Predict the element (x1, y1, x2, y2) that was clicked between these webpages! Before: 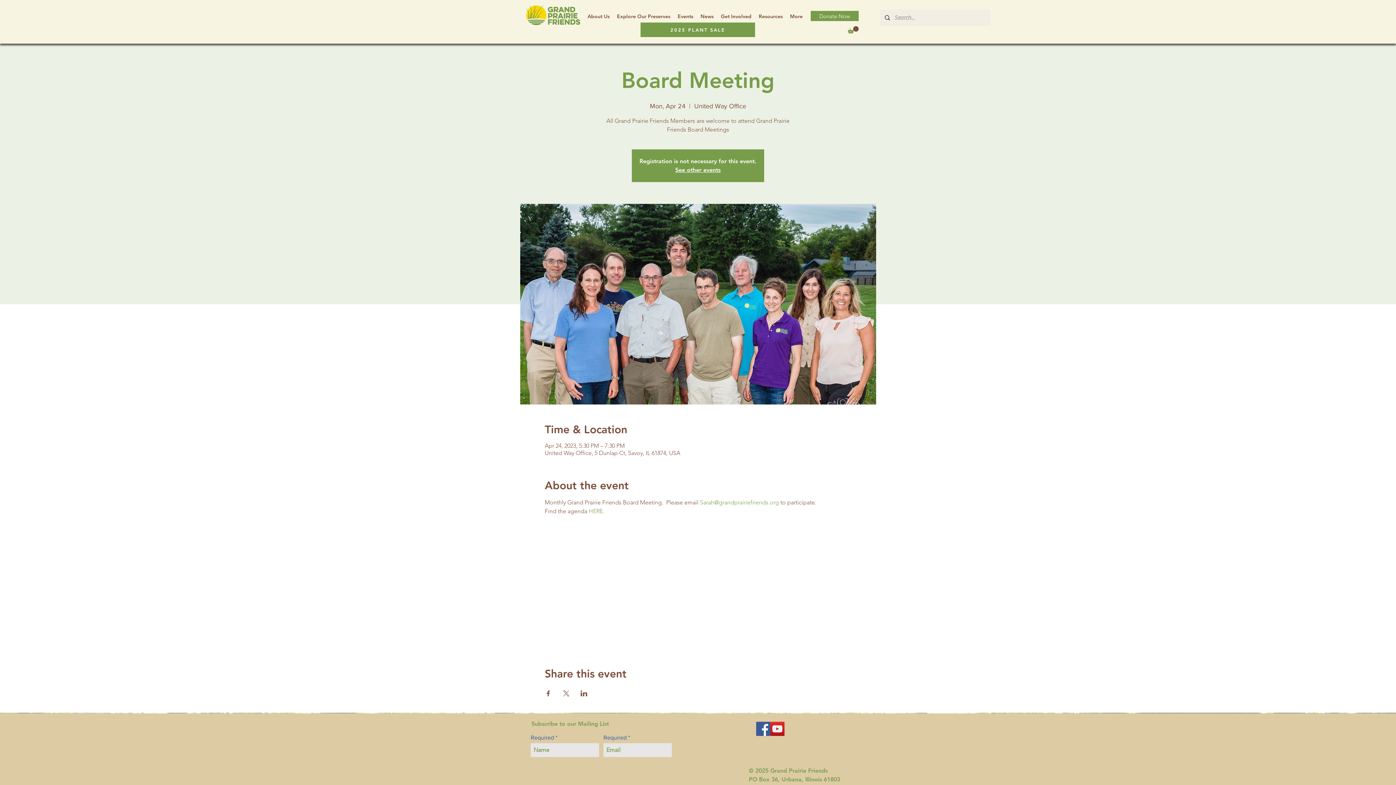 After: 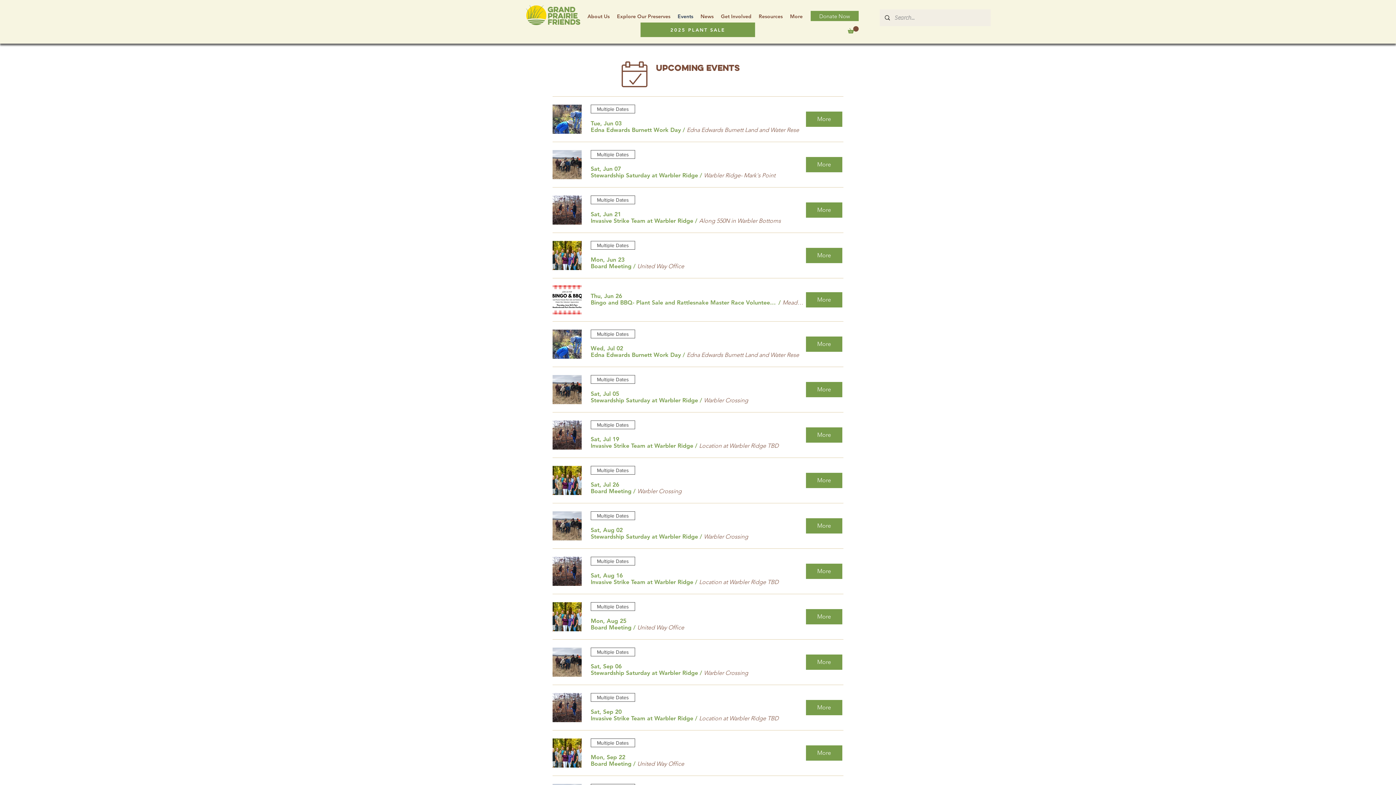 Action: bbox: (674, 7, 697, 25) label: Events